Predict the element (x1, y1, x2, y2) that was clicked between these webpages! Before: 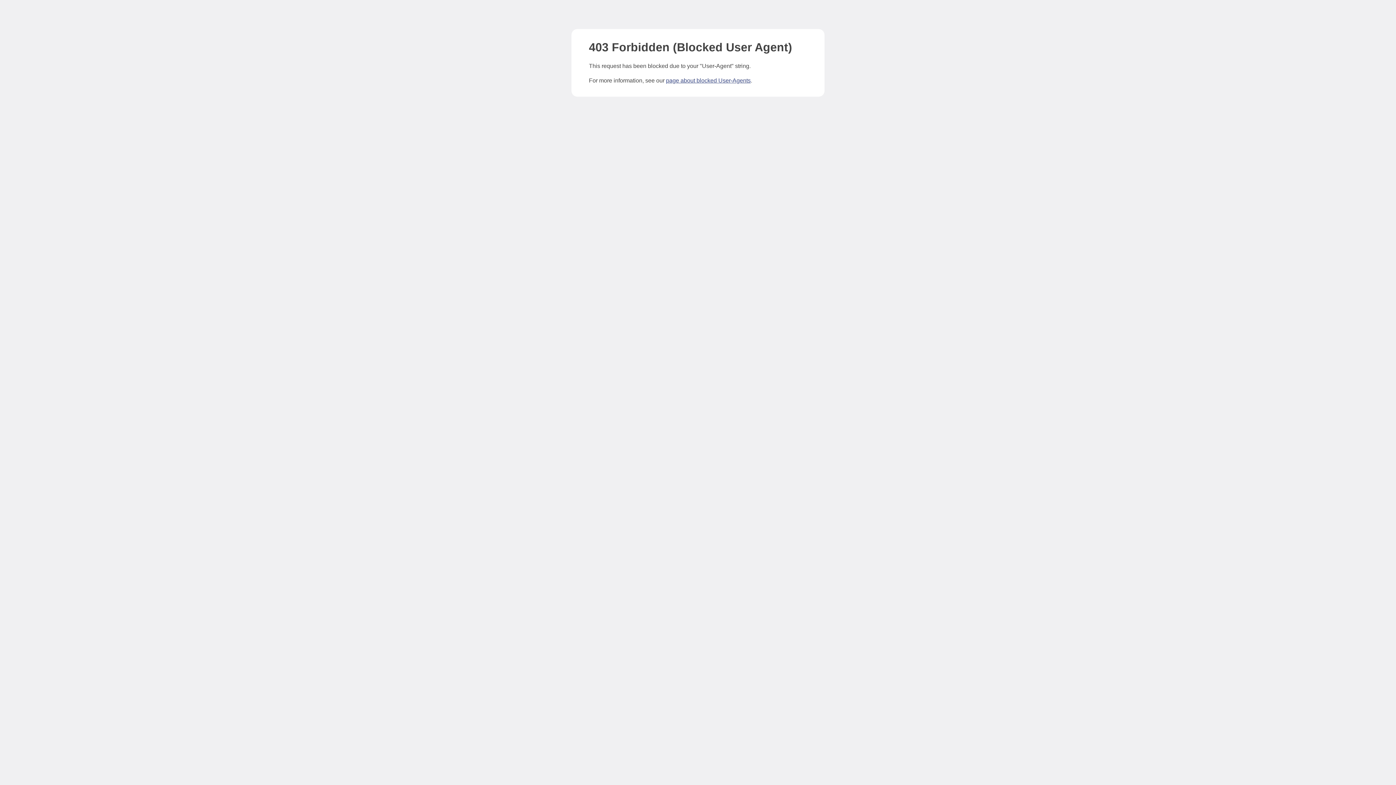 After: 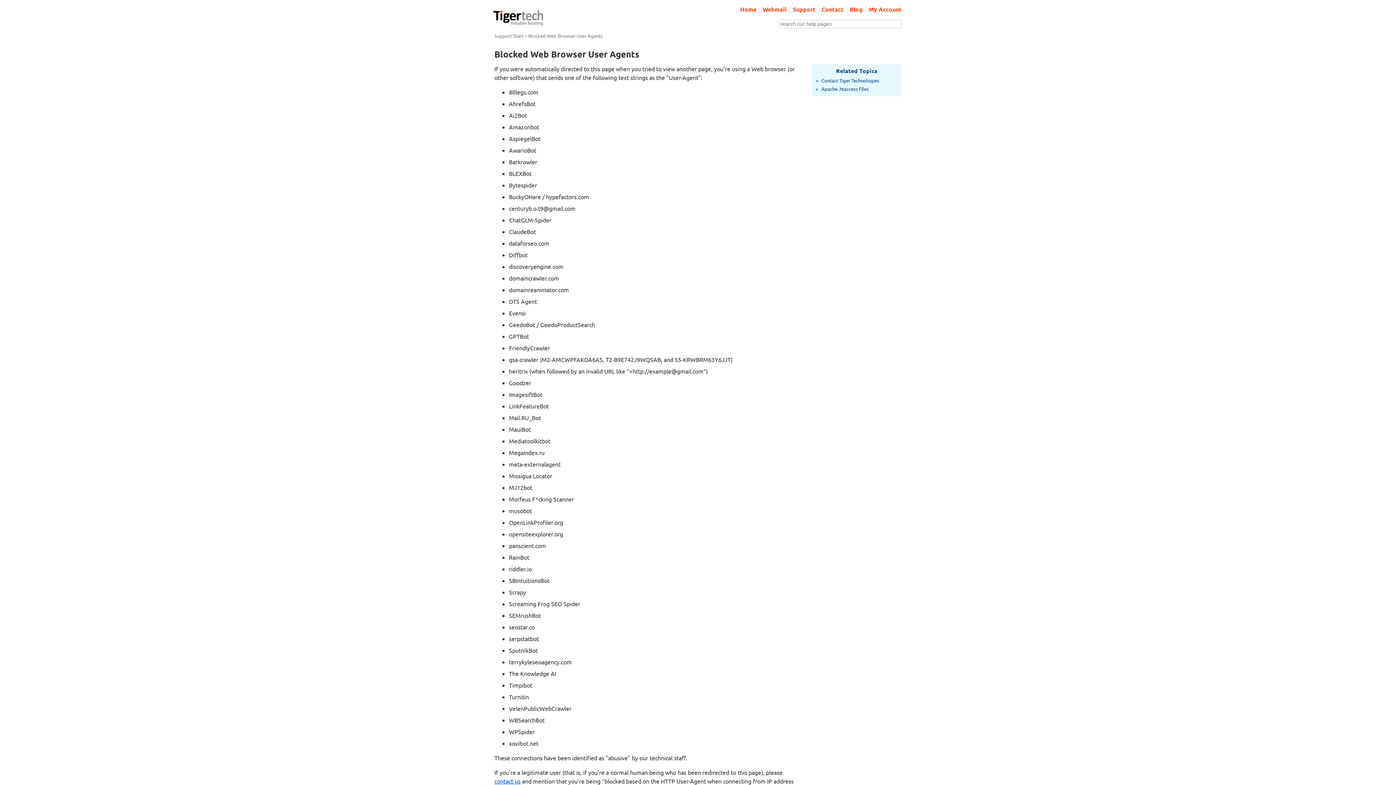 Action: bbox: (666, 77, 750, 83) label: page about blocked User-Agents